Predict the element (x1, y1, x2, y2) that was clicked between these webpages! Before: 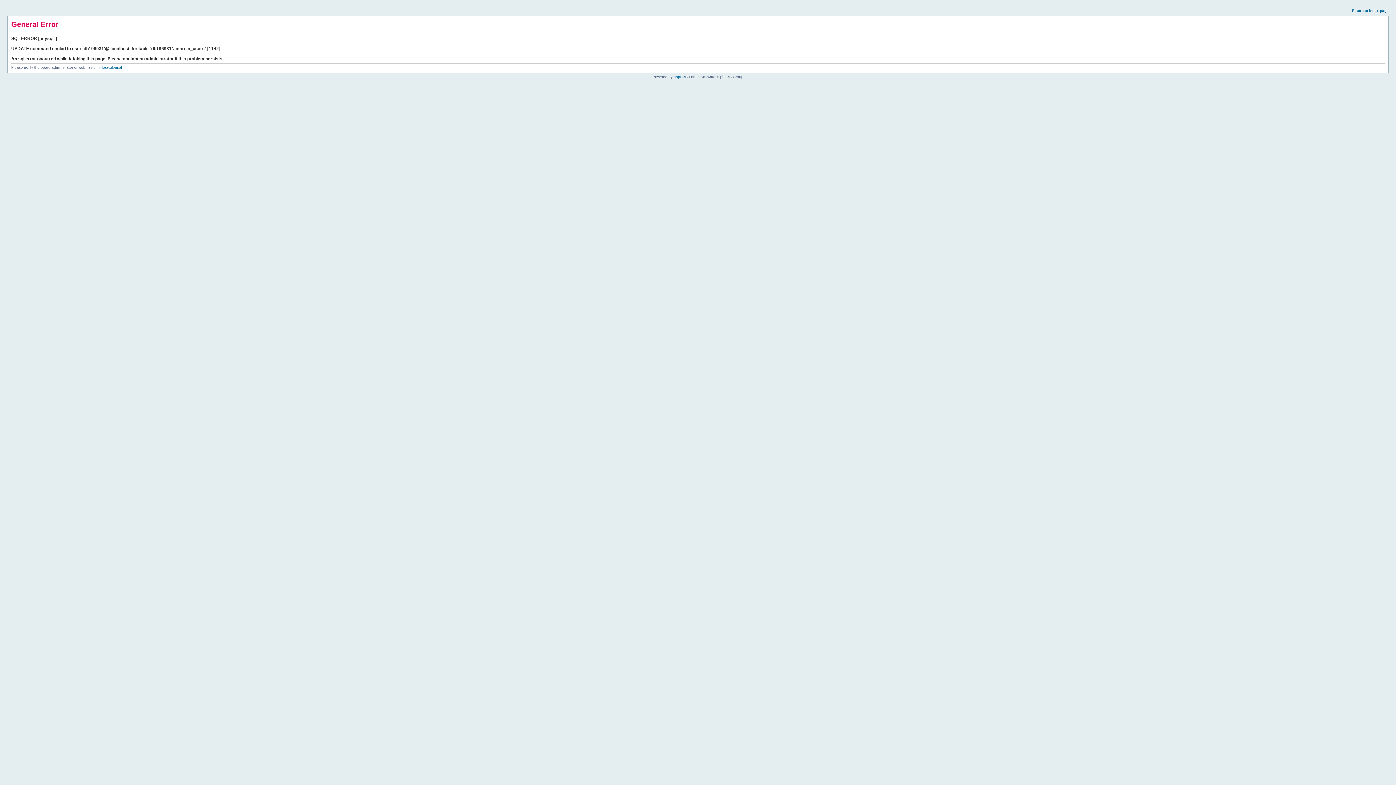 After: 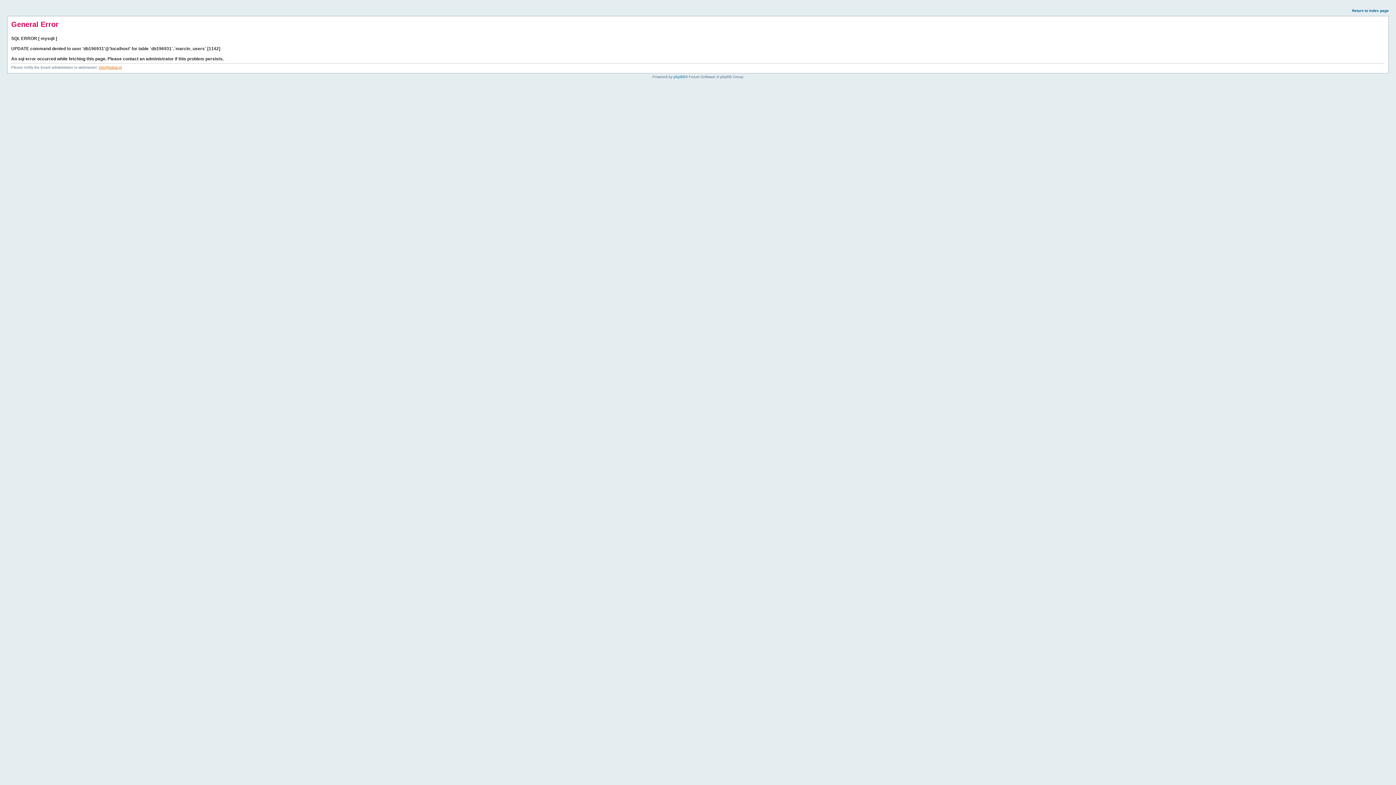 Action: label: info@tulpar.pl bbox: (98, 65, 121, 69)